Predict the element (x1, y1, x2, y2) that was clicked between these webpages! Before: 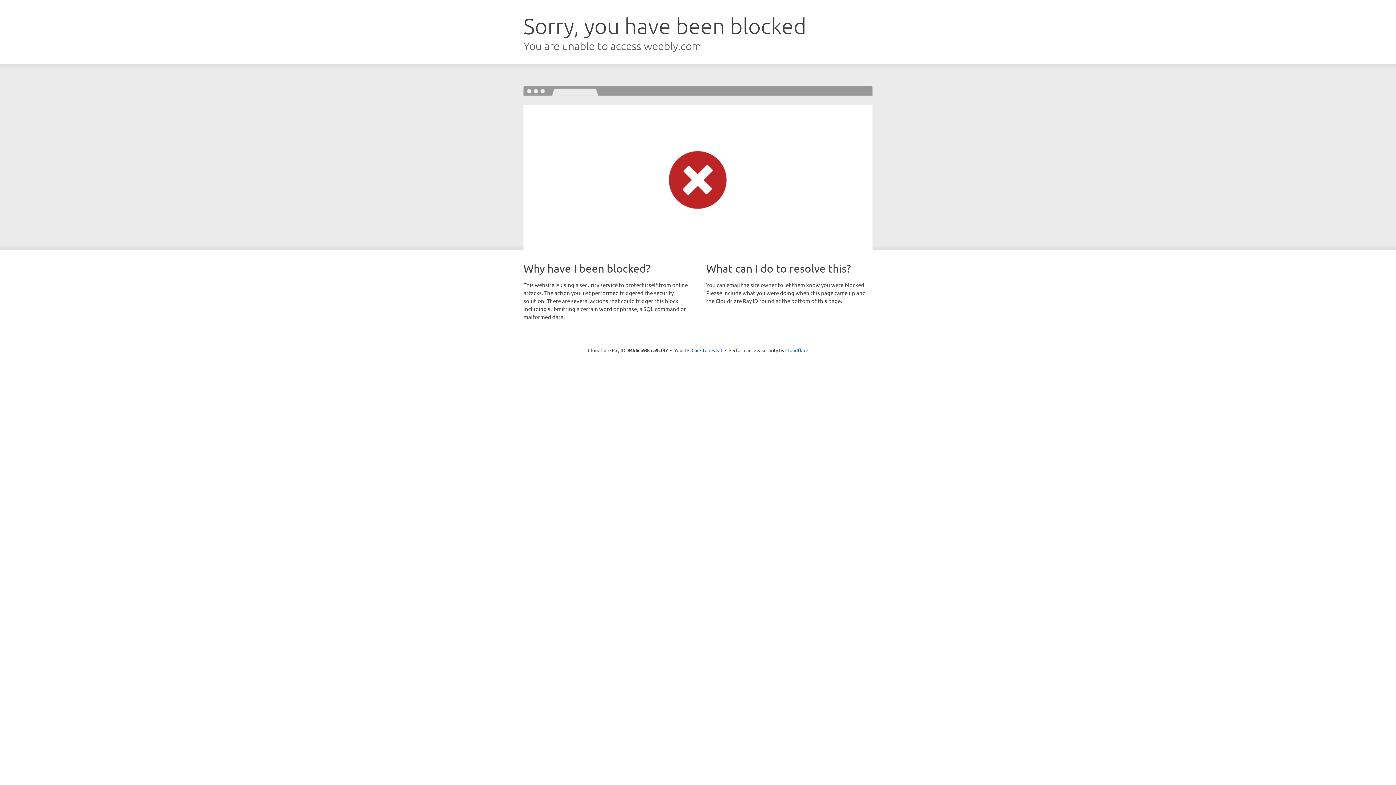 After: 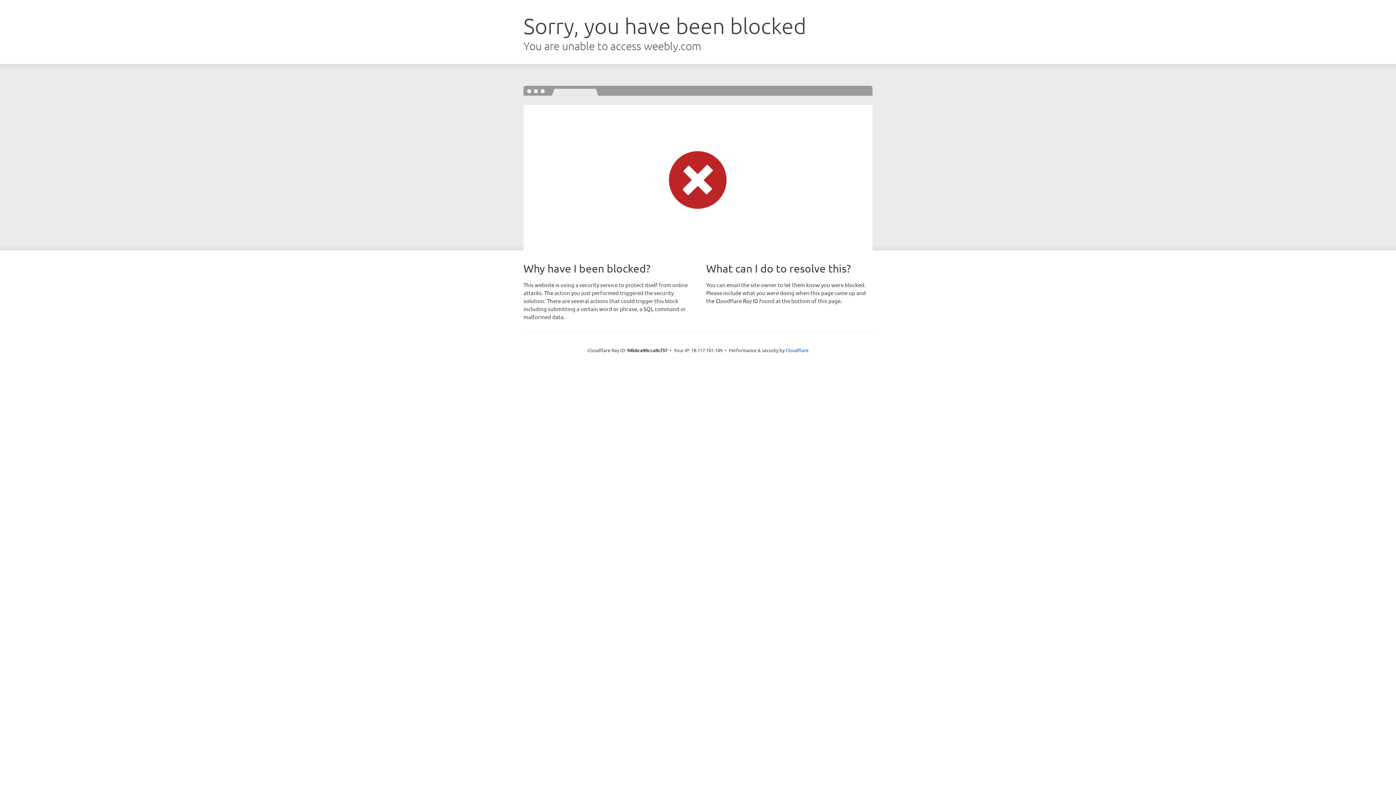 Action: label: Click to reveal bbox: (691, 346, 722, 353)